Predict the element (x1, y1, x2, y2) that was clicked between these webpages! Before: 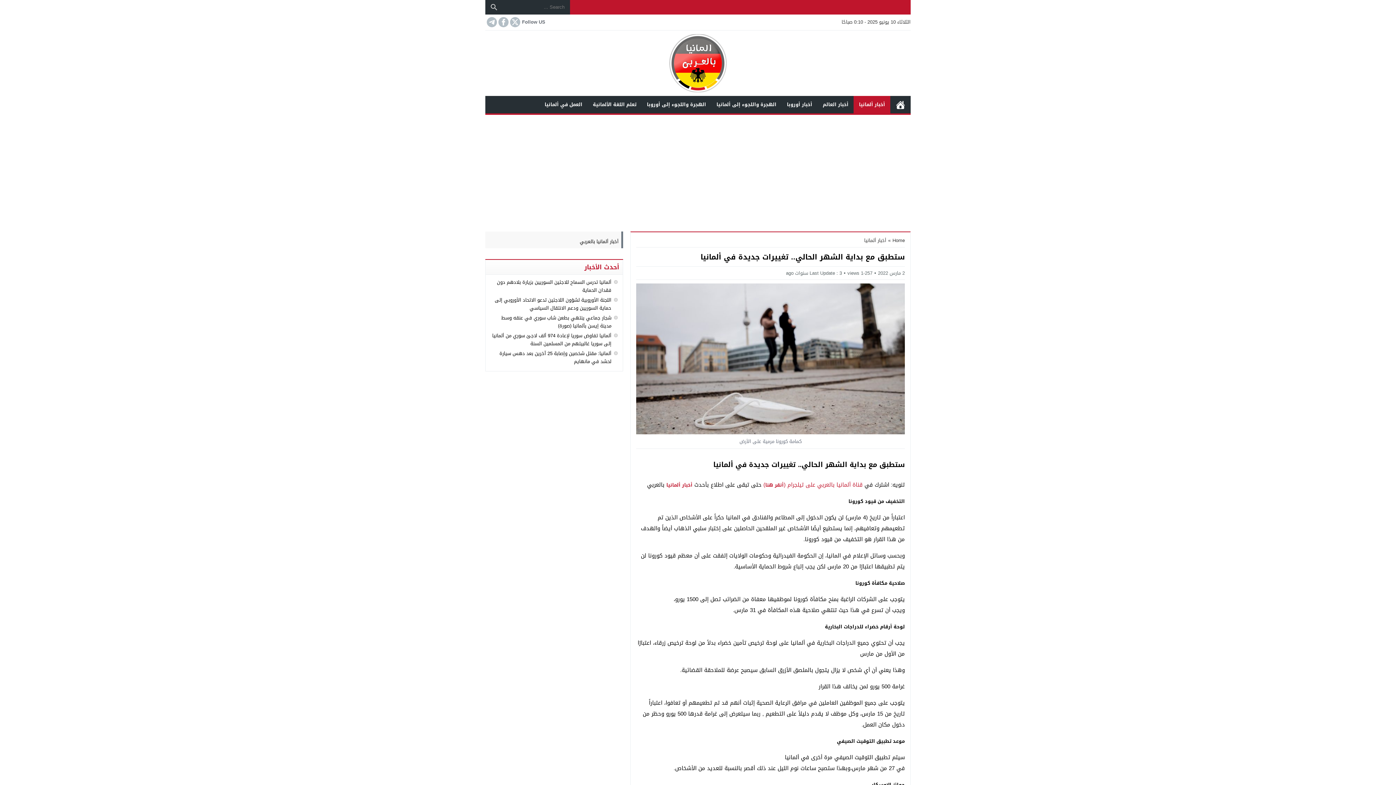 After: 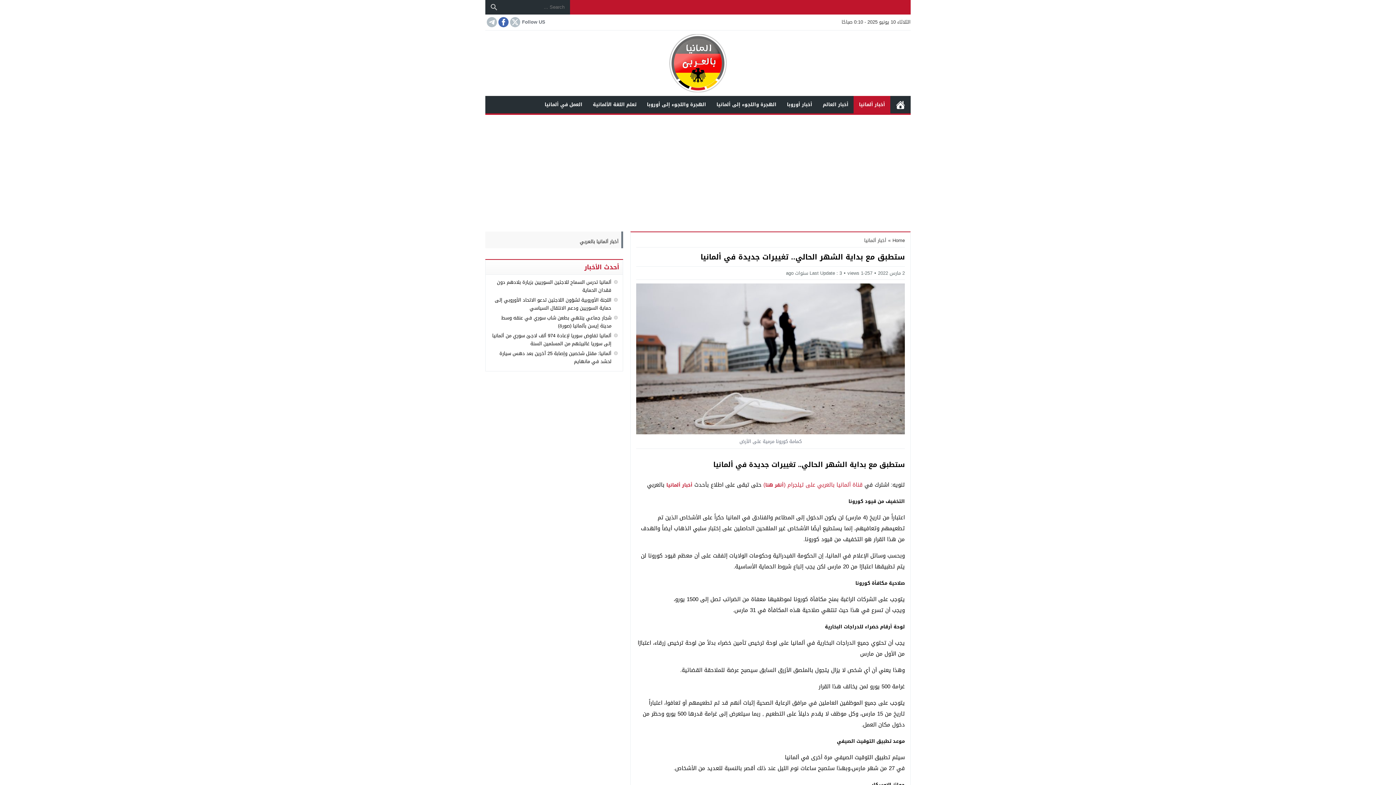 Action: bbox: (497, 17, 508, 27)